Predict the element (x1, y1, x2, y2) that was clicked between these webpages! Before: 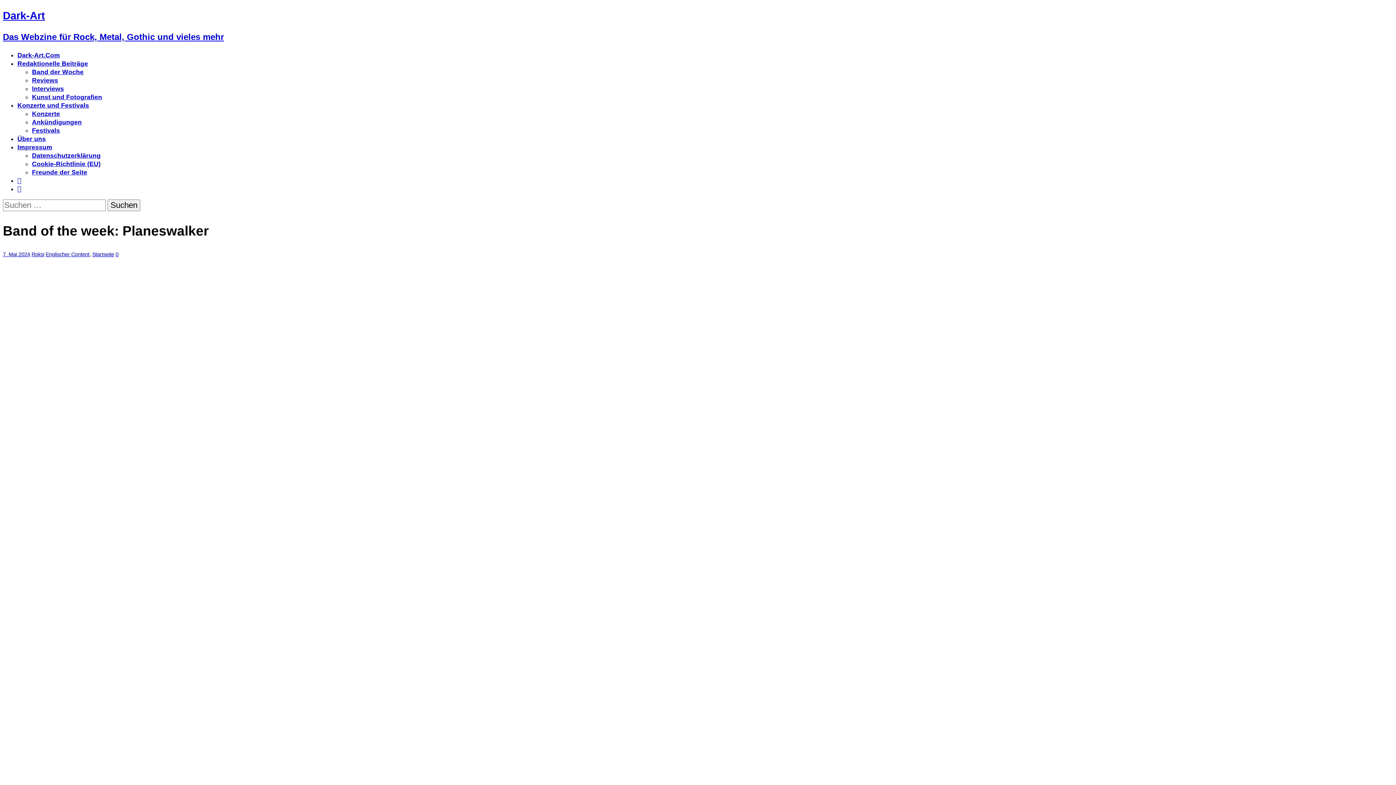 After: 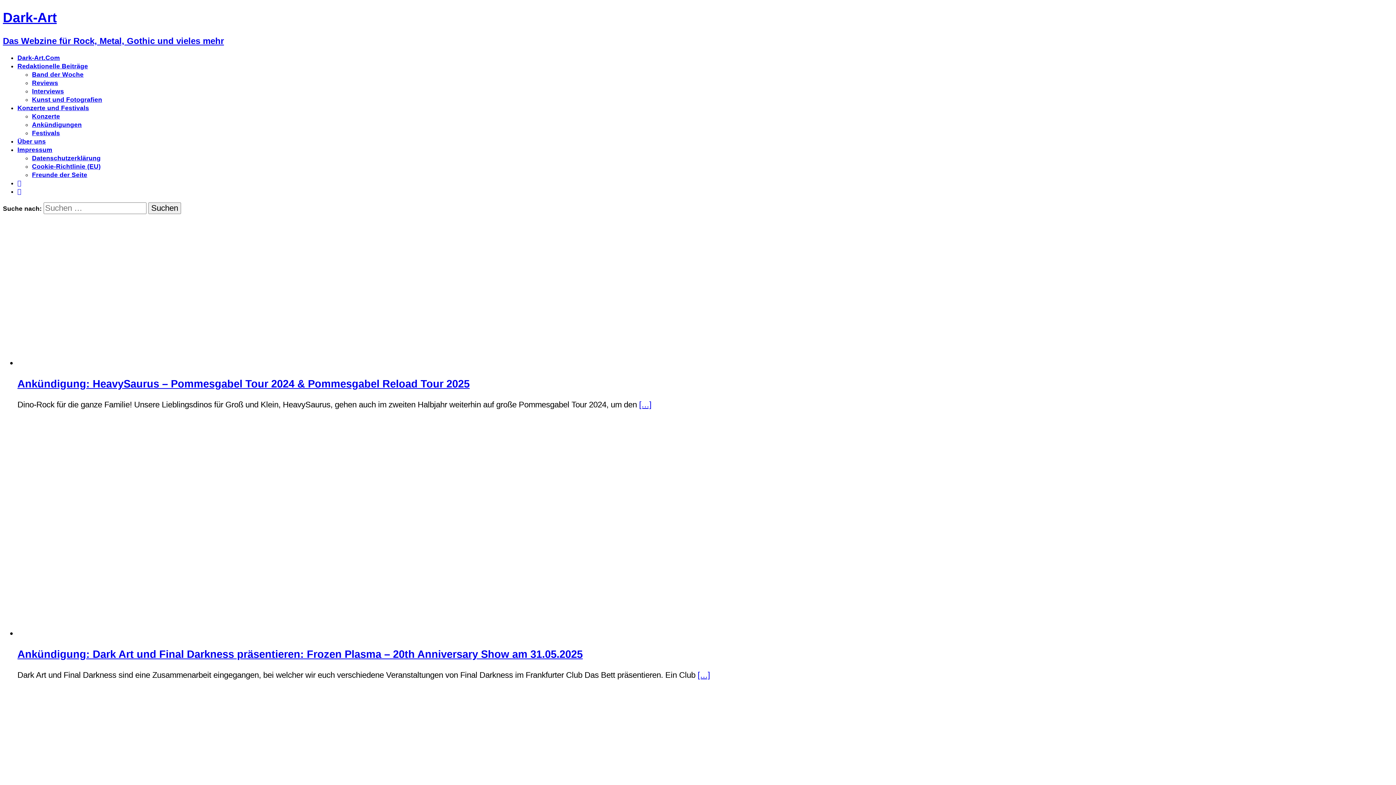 Action: bbox: (2, 8, 1393, 42) label: Dark-Art
Das Webzine für Rock, Metal, Gothic und vieles mehr